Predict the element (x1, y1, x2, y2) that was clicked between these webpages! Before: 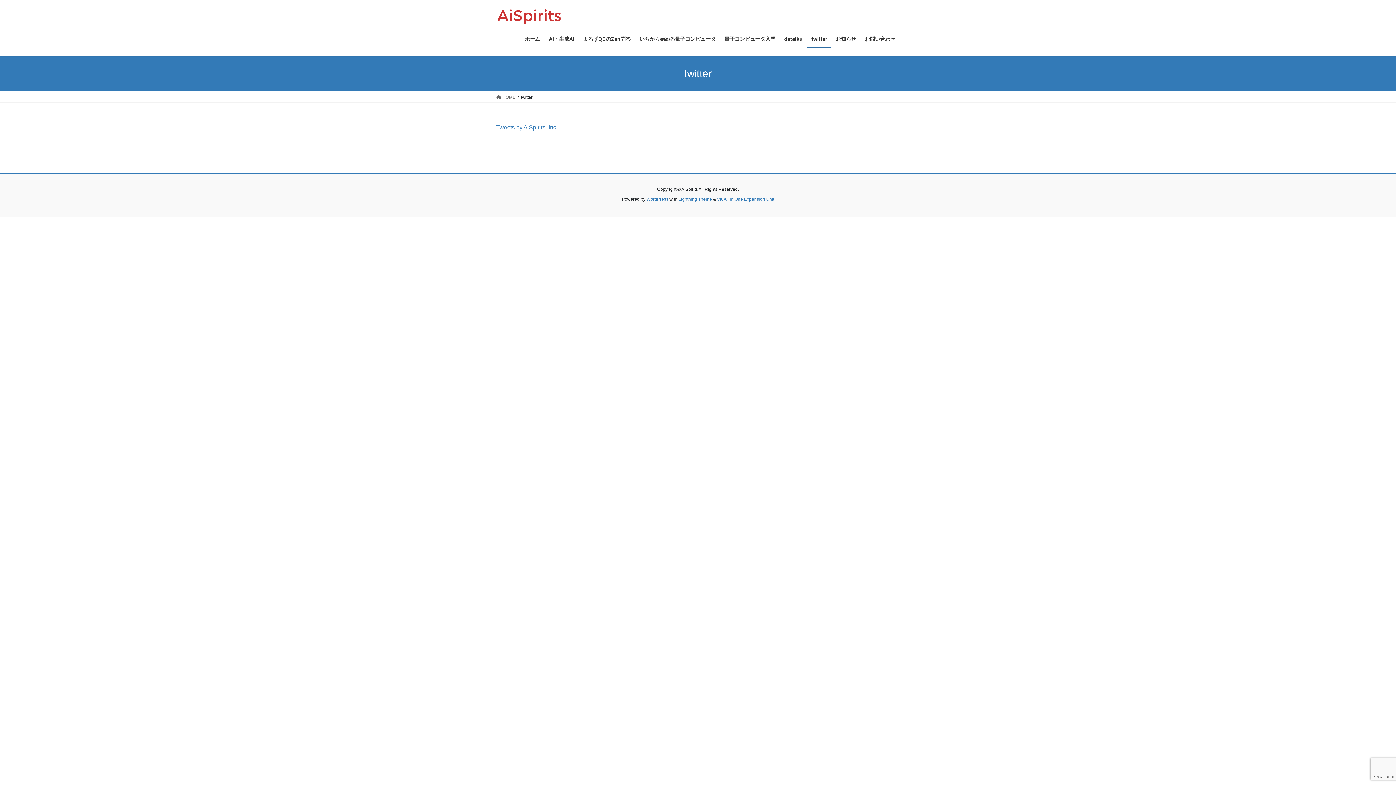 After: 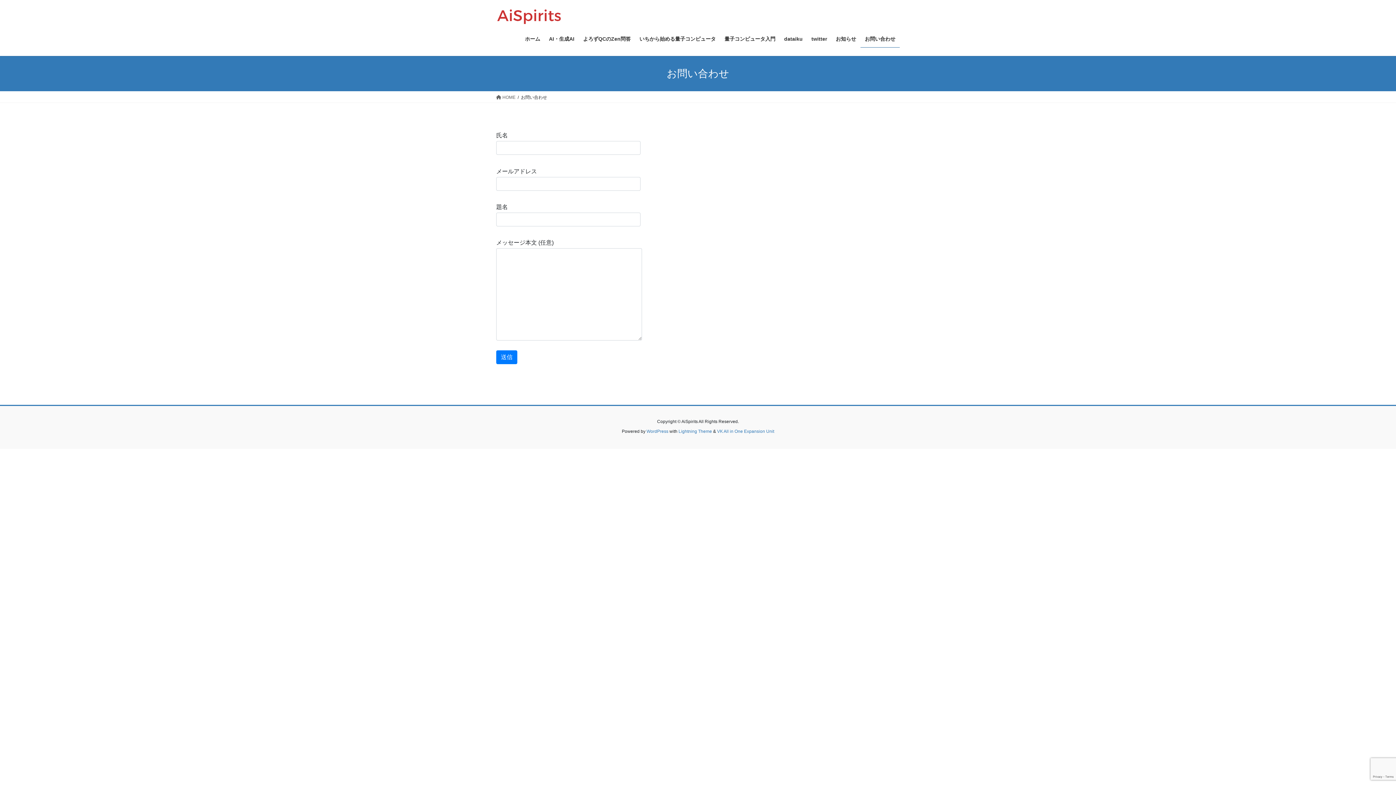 Action: bbox: (860, 30, 900, 47) label: お問い合わせ